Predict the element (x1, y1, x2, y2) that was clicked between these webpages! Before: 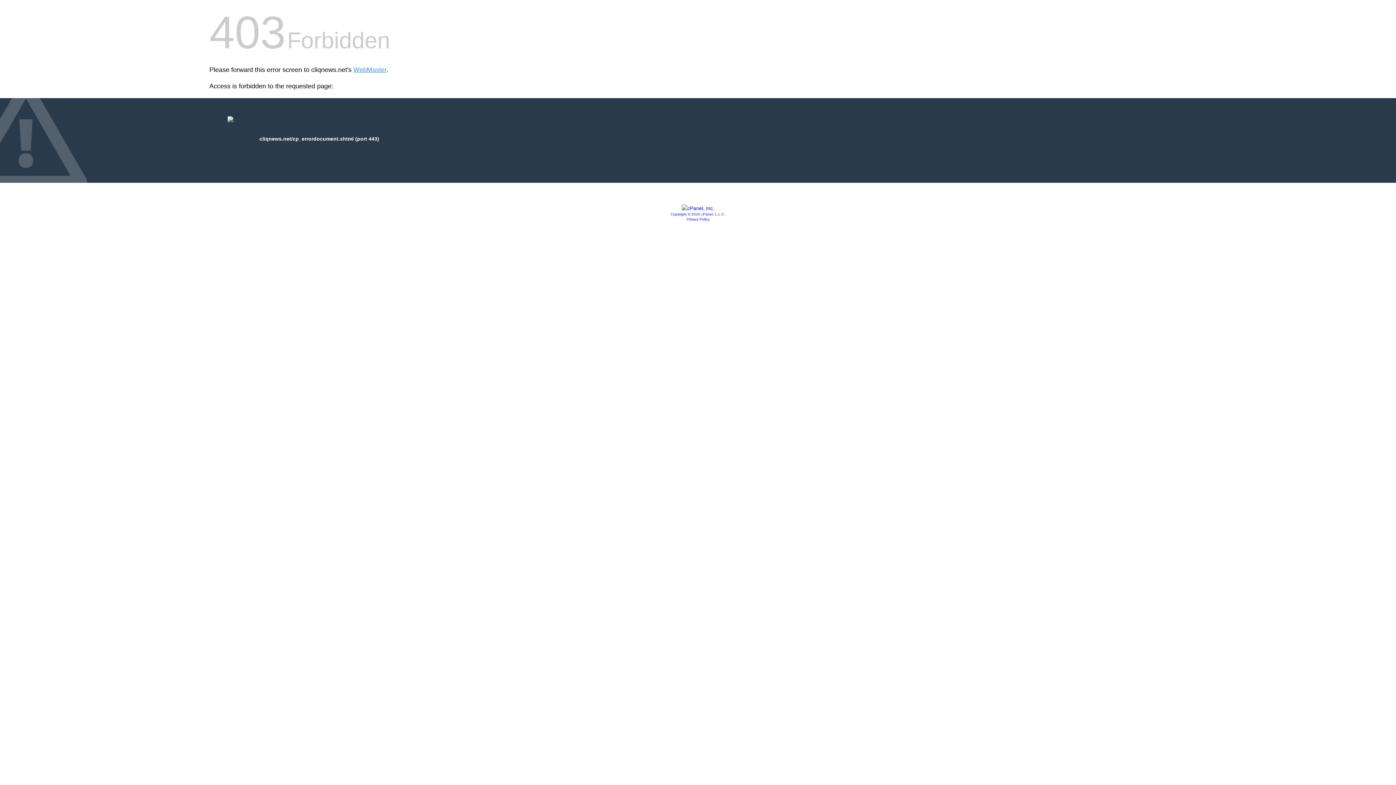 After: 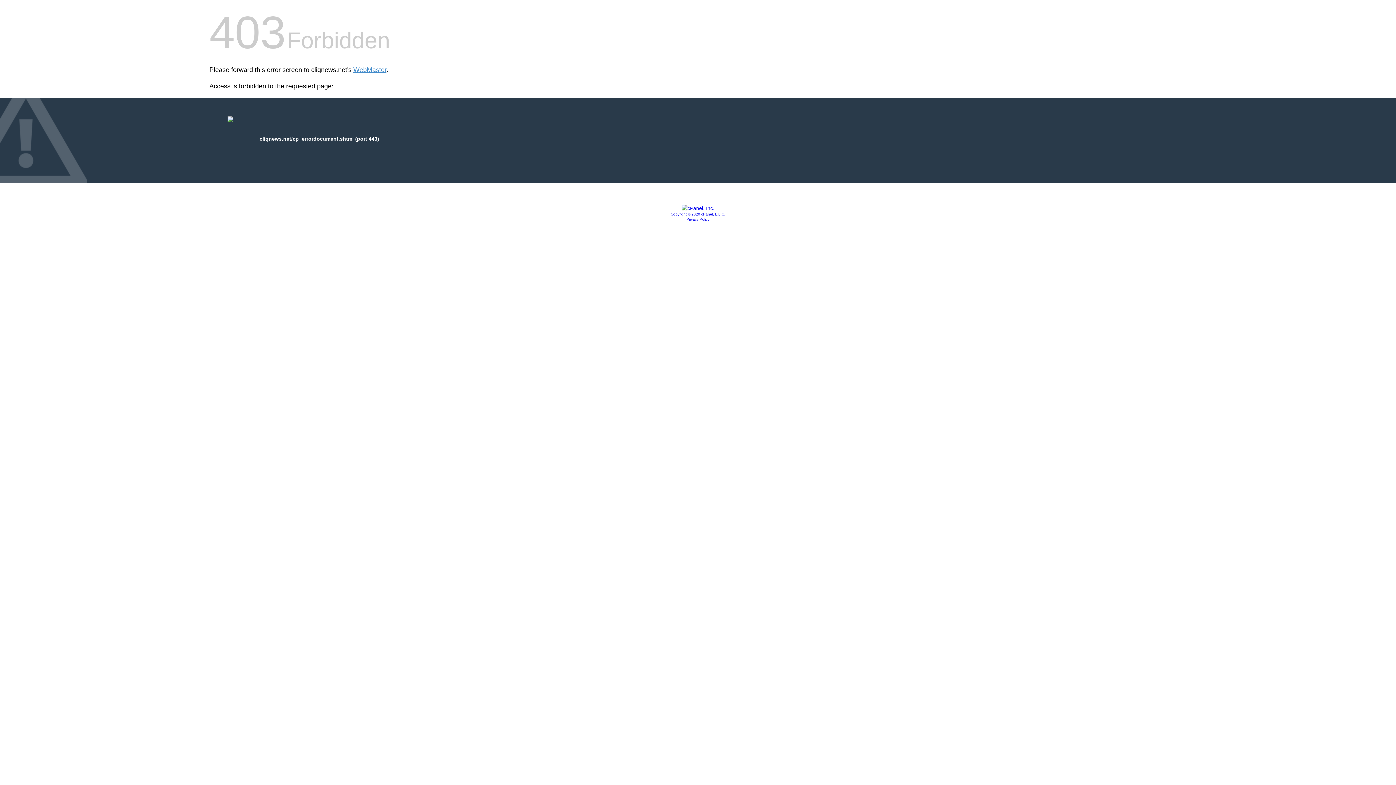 Action: label: Copyright © 2020 cPanel, L.L.C. bbox: (670, 212, 725, 216)